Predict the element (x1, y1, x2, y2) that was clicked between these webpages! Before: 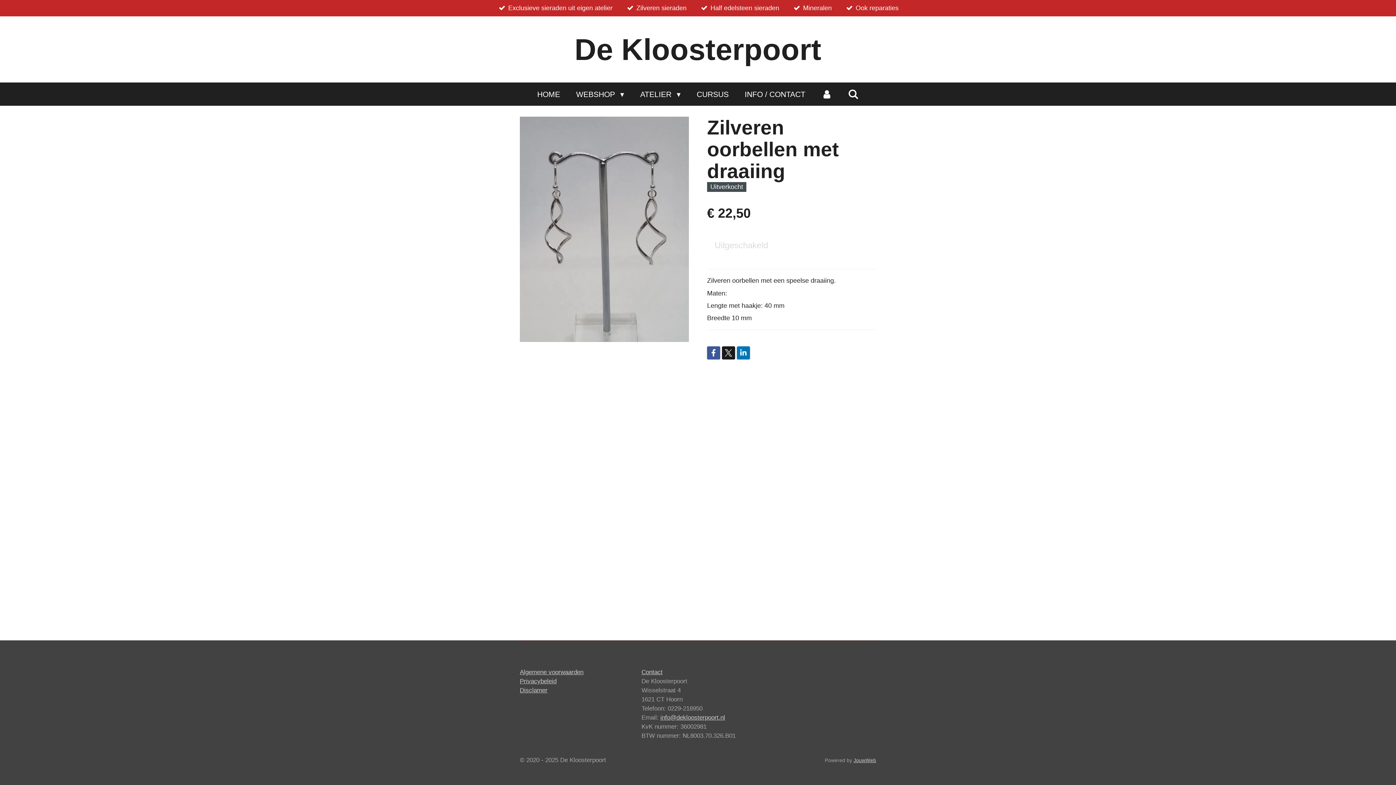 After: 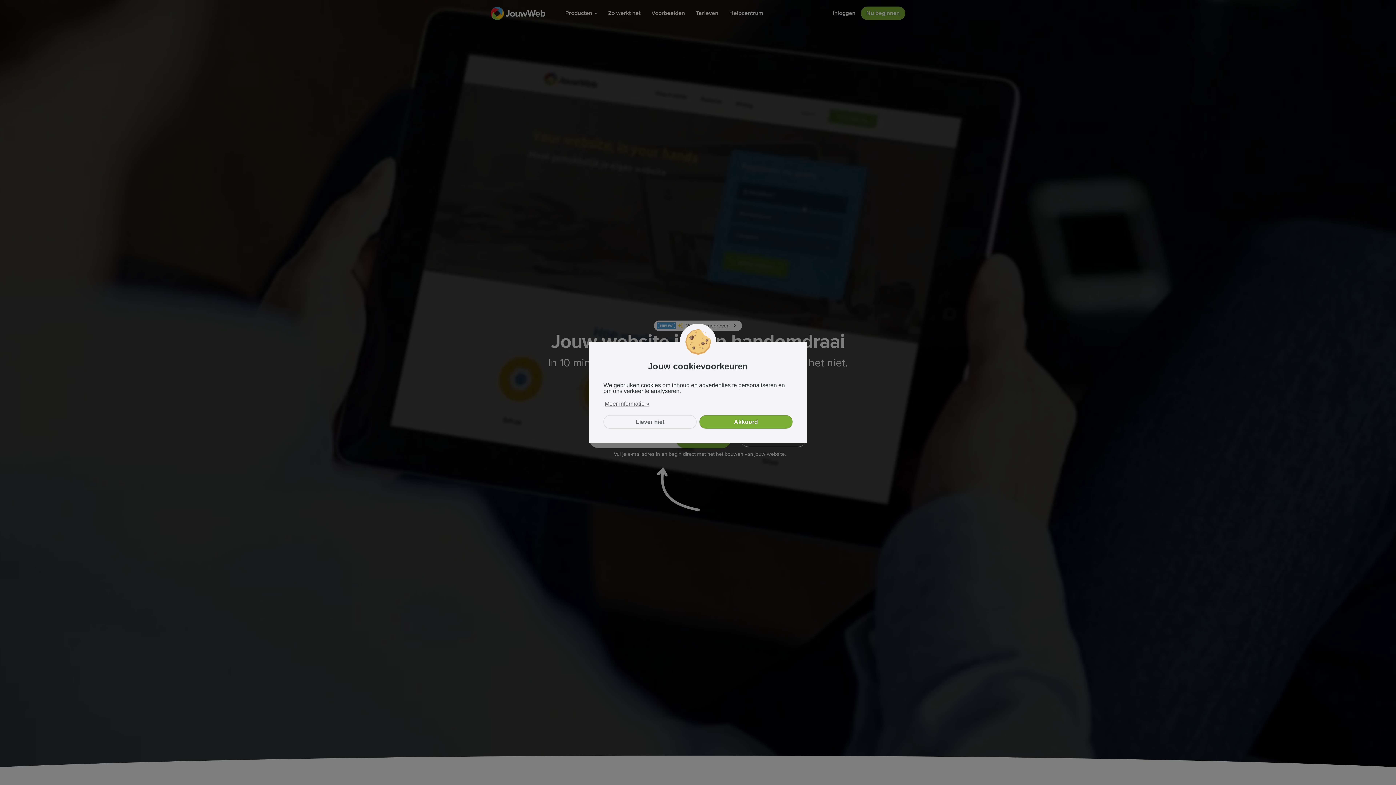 Action: bbox: (853, 758, 876, 763) label: JouwWeb